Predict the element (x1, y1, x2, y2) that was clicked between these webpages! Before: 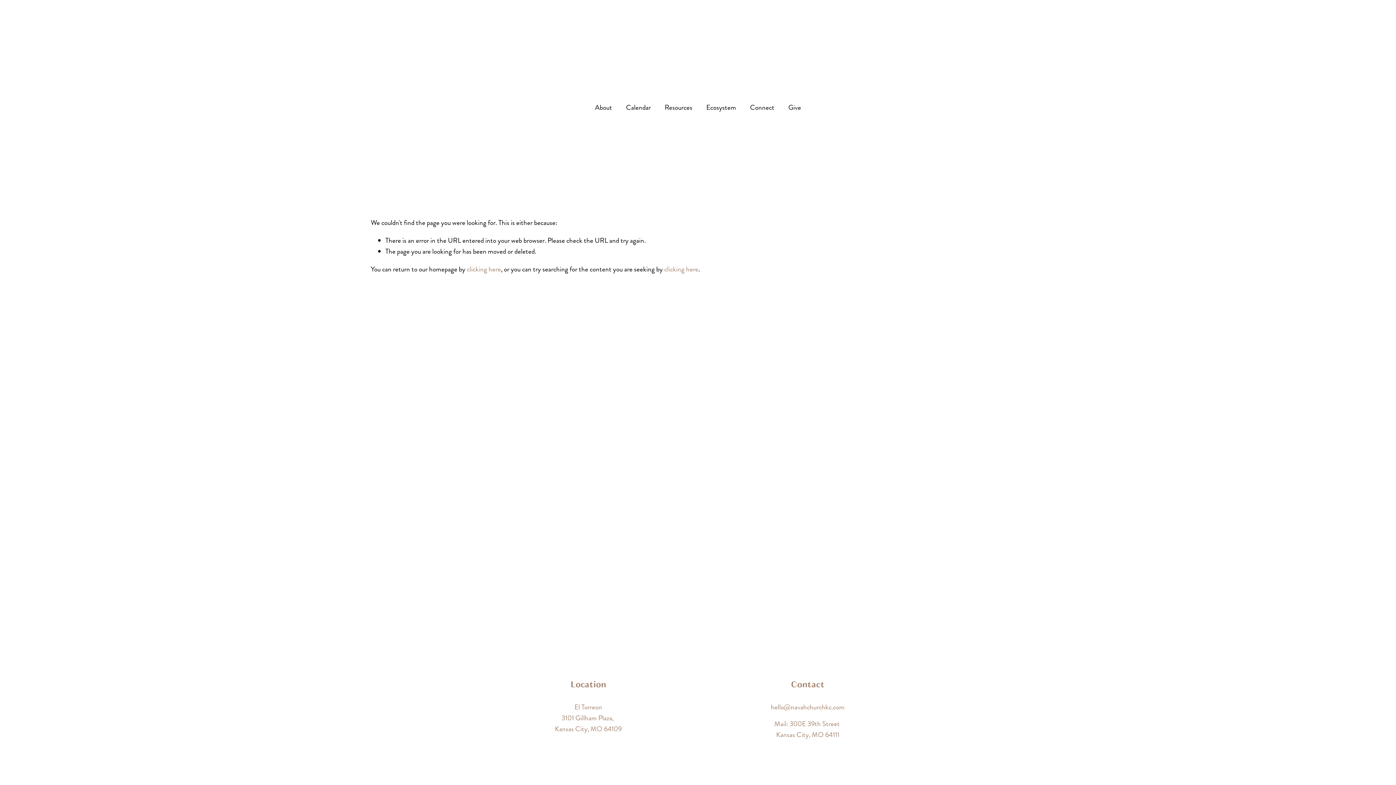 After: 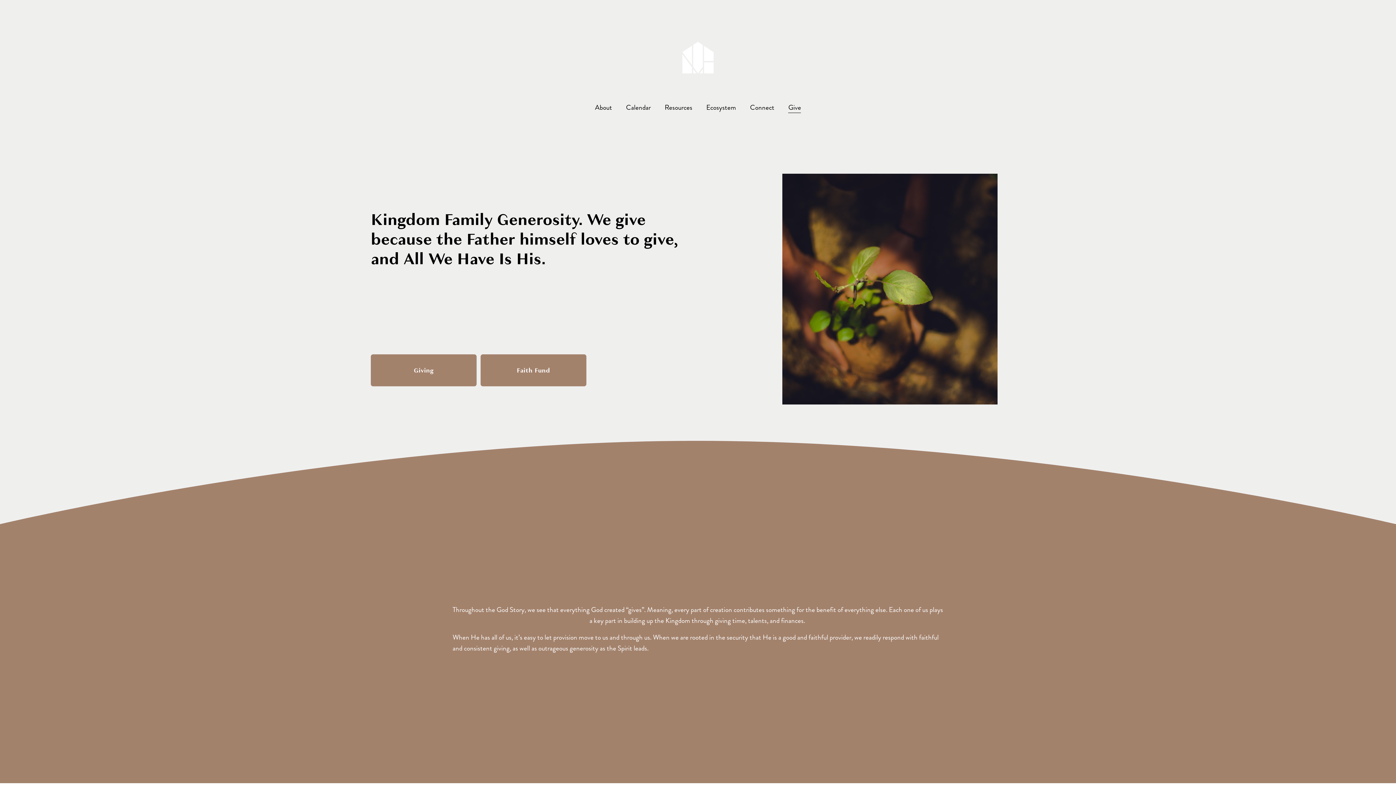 Action: label: Give bbox: (788, 101, 801, 113)